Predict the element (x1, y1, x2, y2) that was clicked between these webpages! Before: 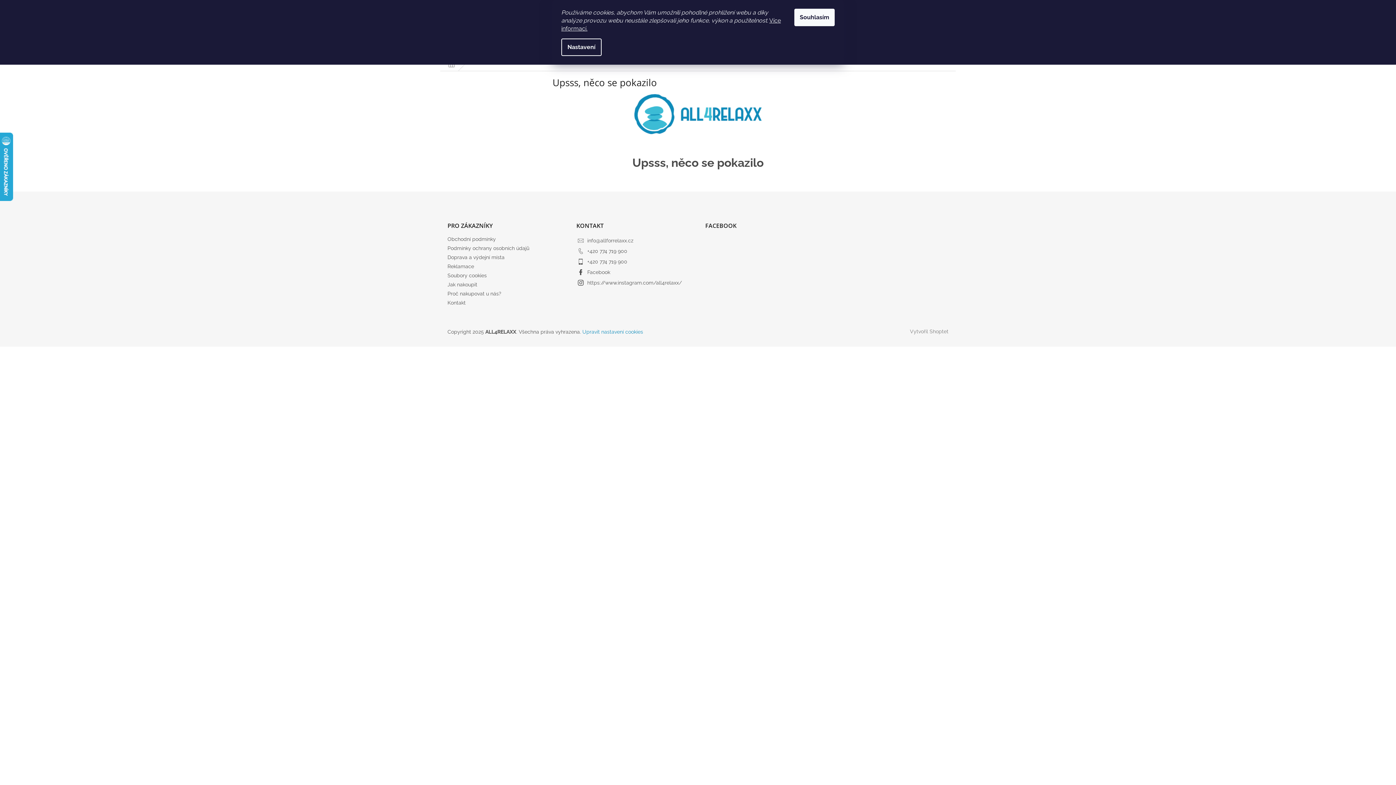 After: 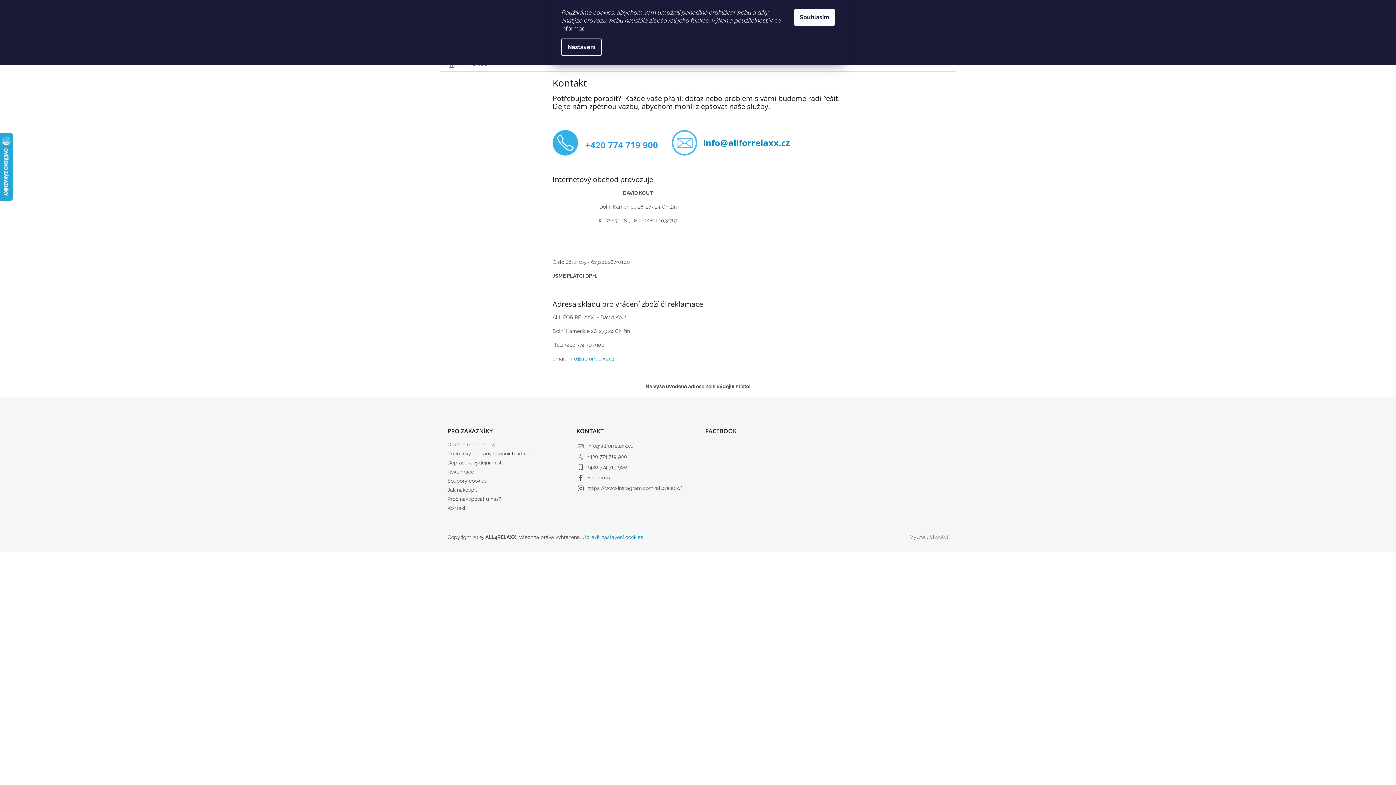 Action: bbox: (447, 299, 465, 305) label: Kontakt